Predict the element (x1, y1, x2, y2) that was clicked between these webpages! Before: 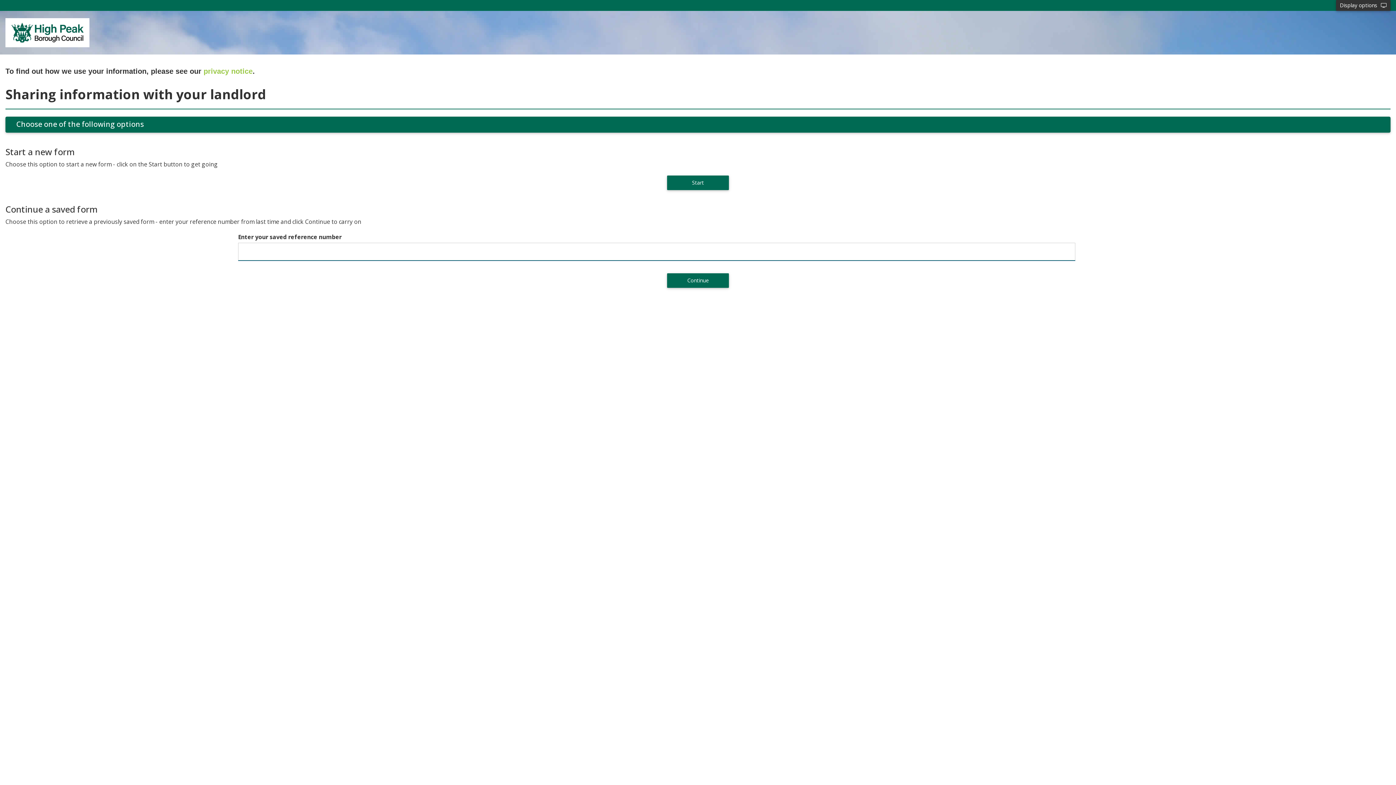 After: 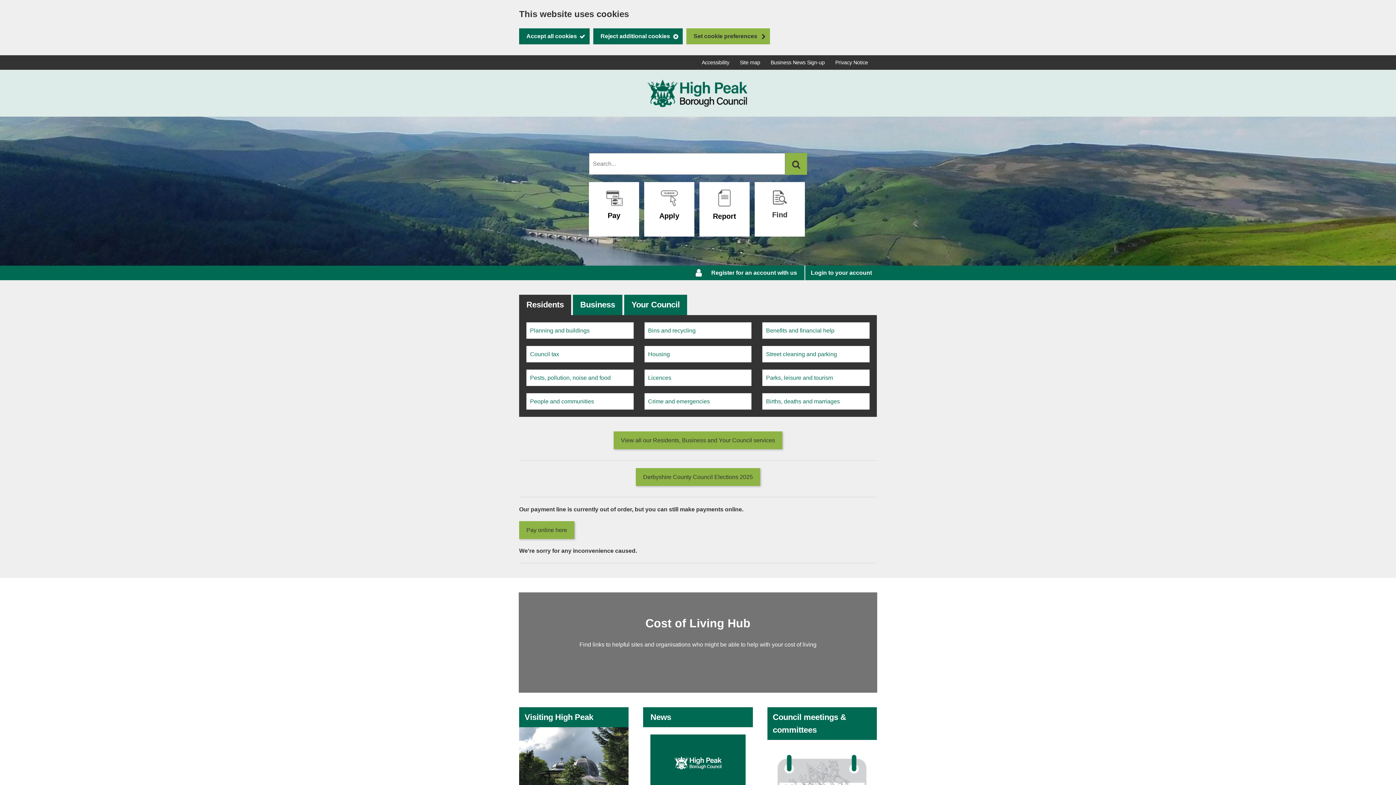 Action: bbox: (5, 24, 89, 32)